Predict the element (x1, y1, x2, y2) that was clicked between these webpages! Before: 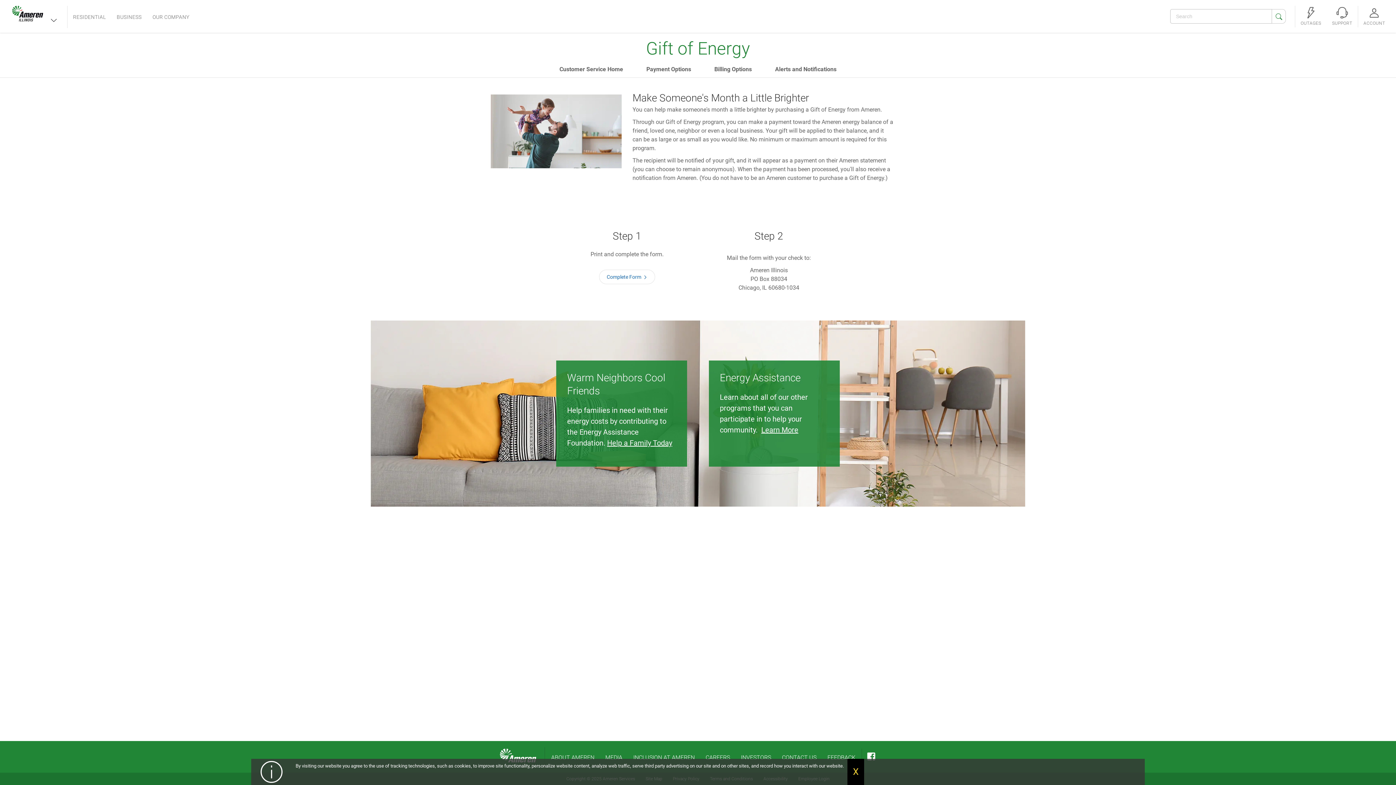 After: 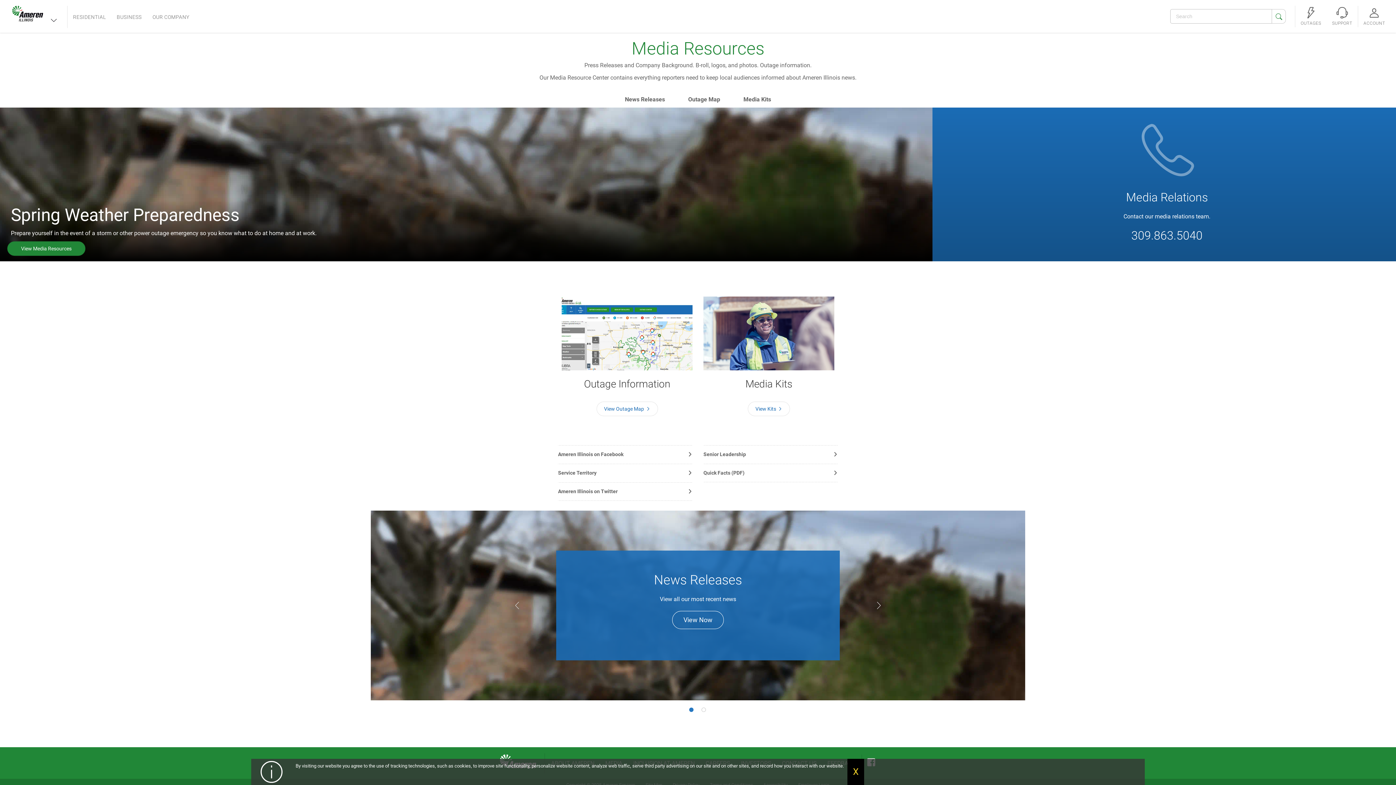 Action: bbox: (604, 753, 623, 762) label: MEDIA